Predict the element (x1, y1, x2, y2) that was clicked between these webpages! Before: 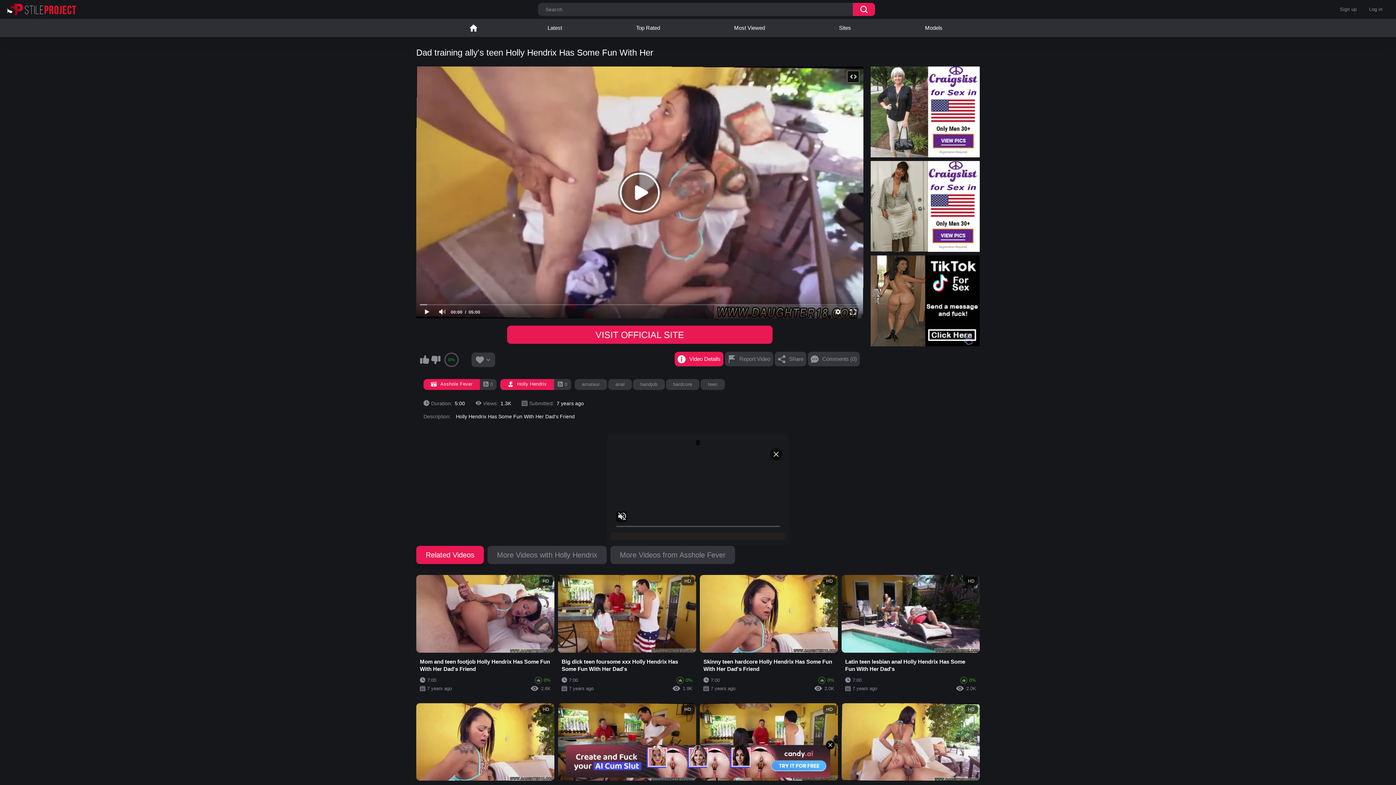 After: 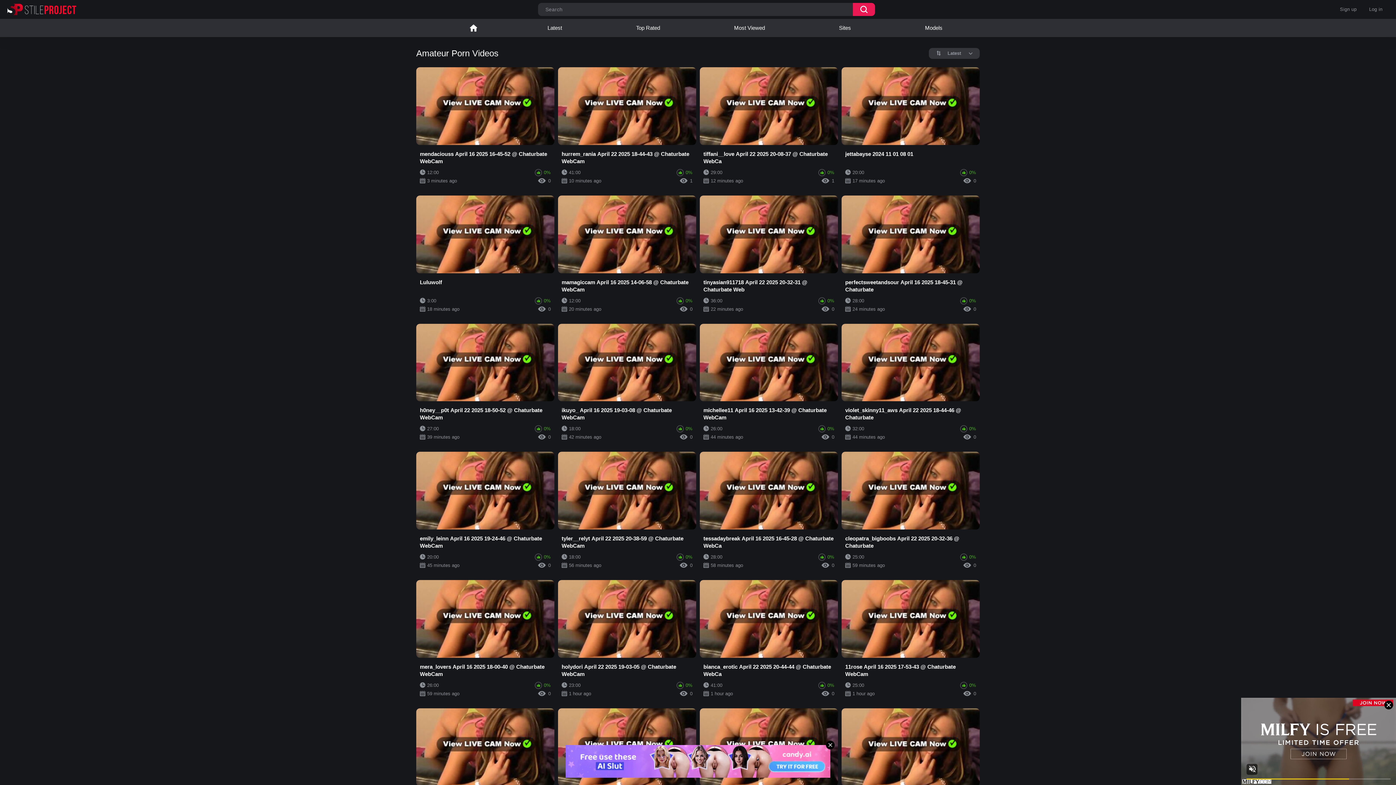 Action: bbox: (574, 379, 607, 390) label: amateur